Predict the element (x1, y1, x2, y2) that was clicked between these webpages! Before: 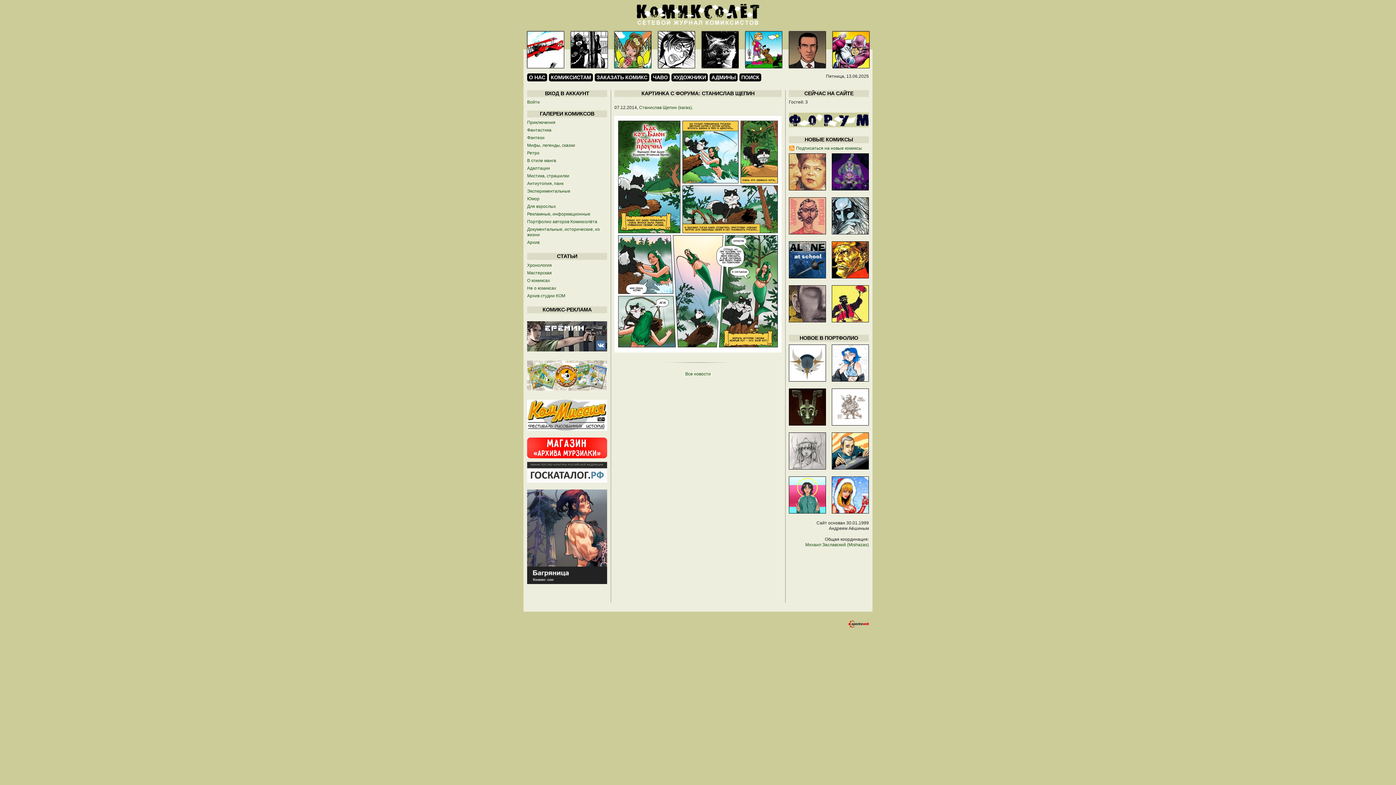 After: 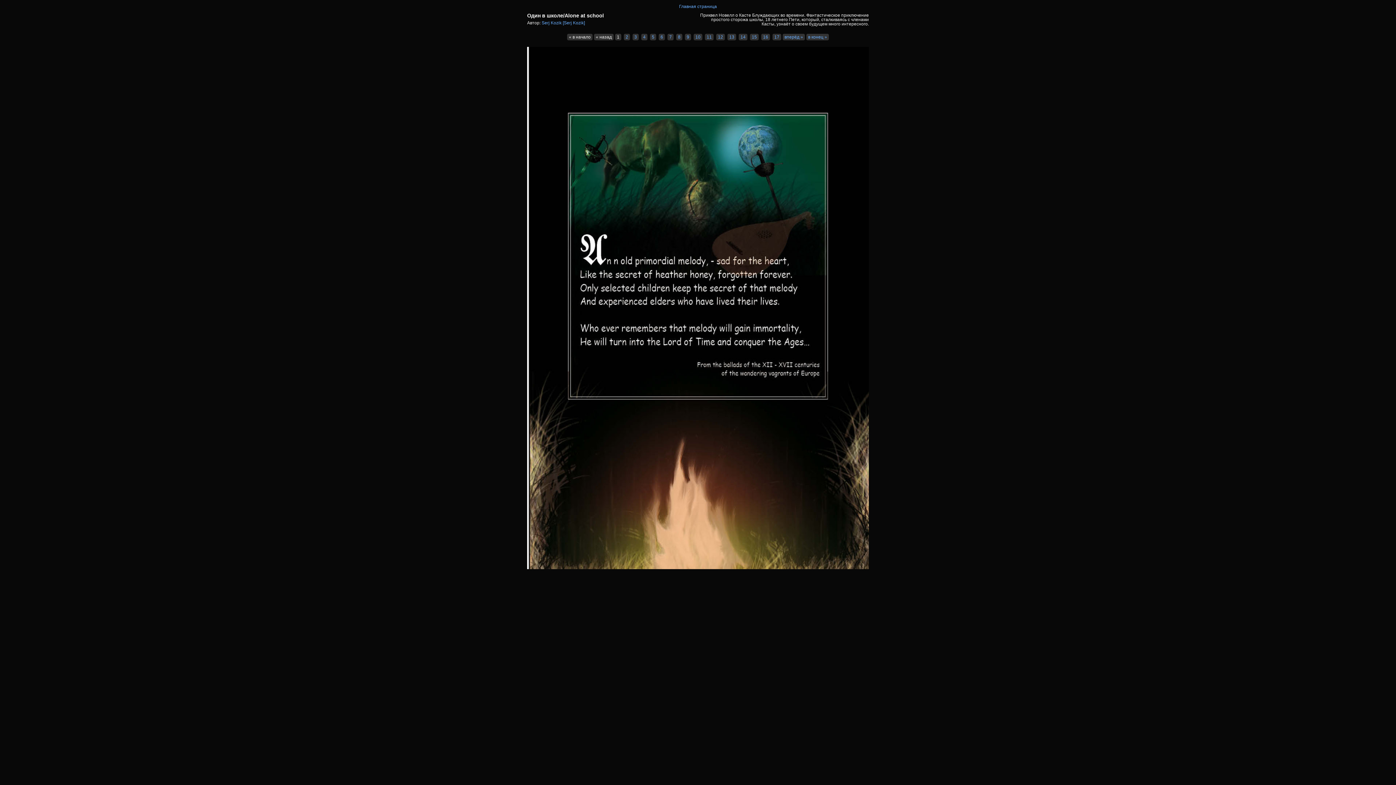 Action: bbox: (789, 274, 826, 279)